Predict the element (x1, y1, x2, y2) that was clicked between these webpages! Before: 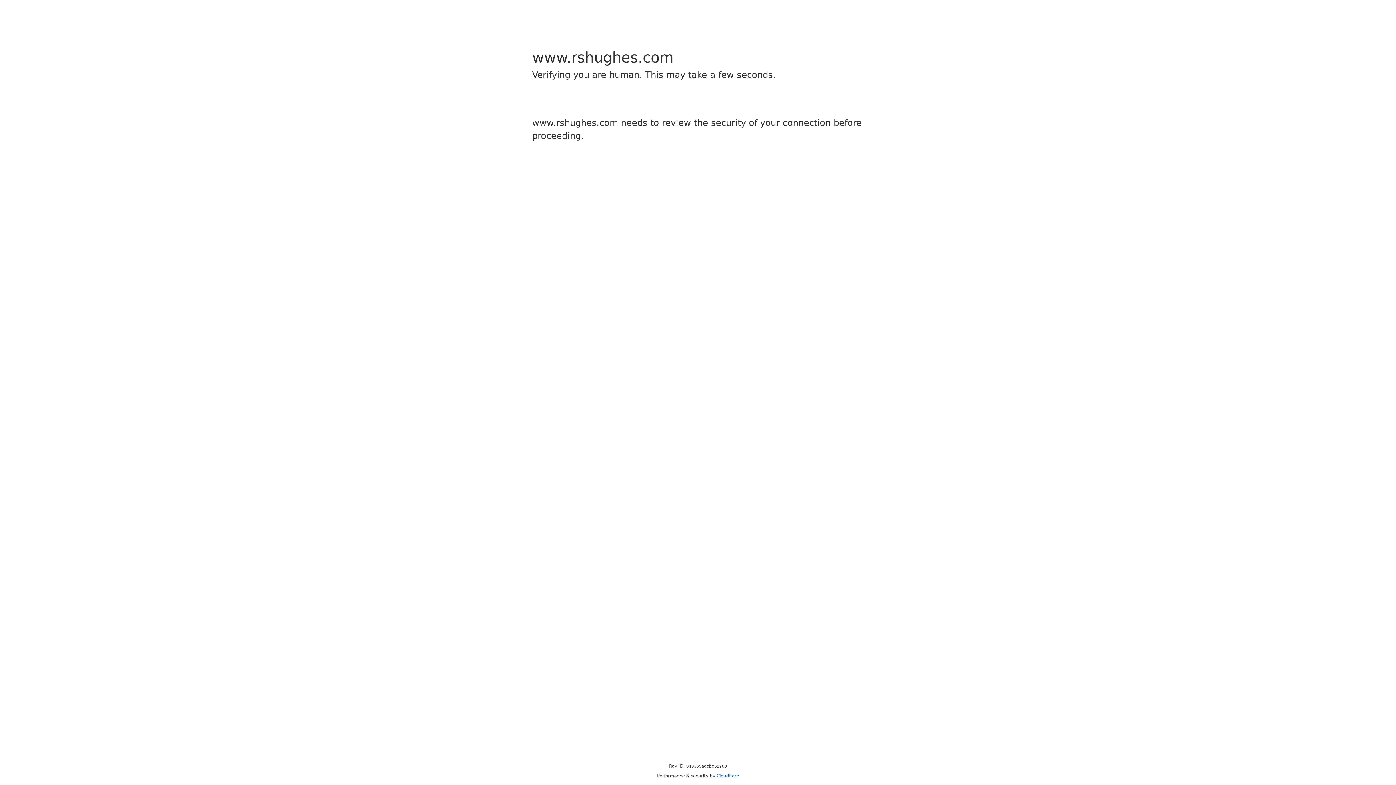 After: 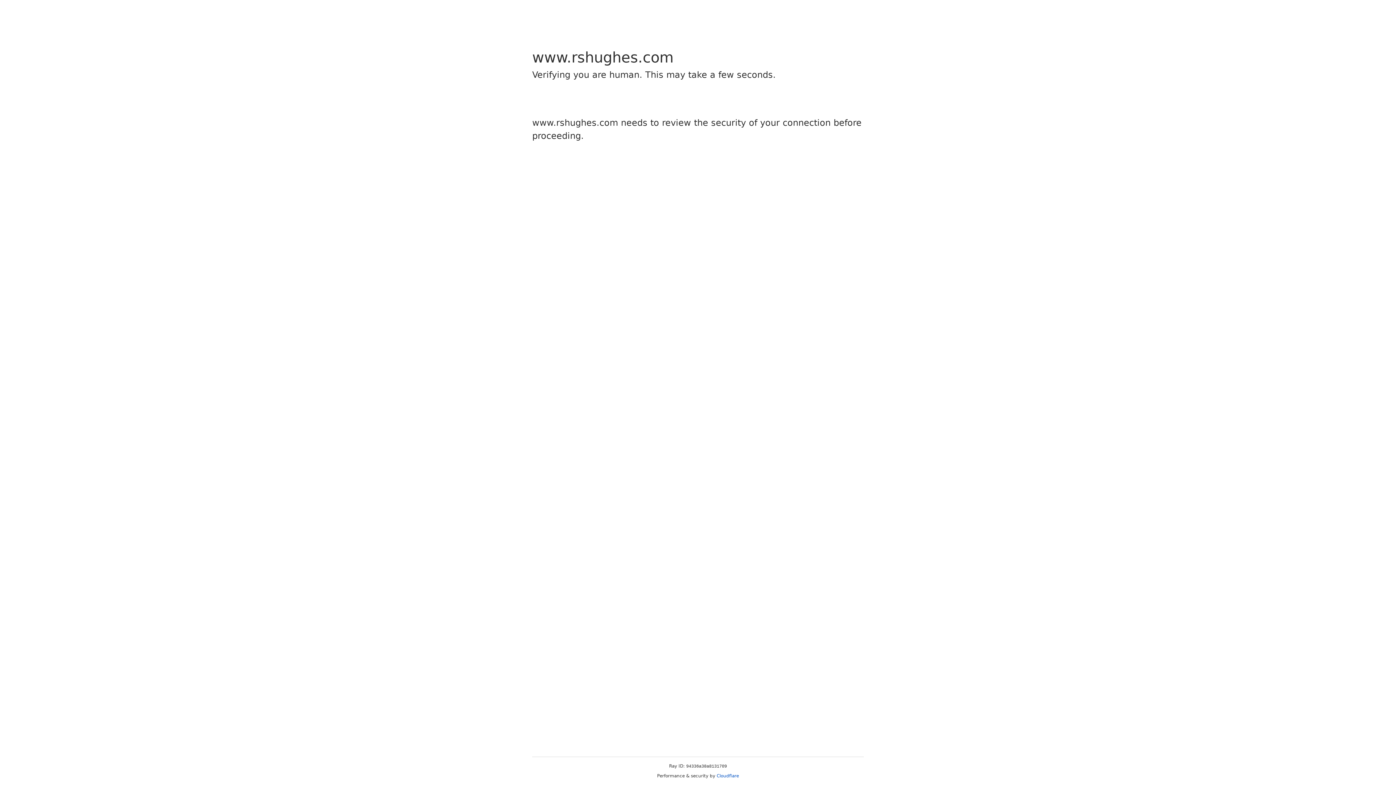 Action: bbox: (716, 773, 739, 778) label: Cloudflare